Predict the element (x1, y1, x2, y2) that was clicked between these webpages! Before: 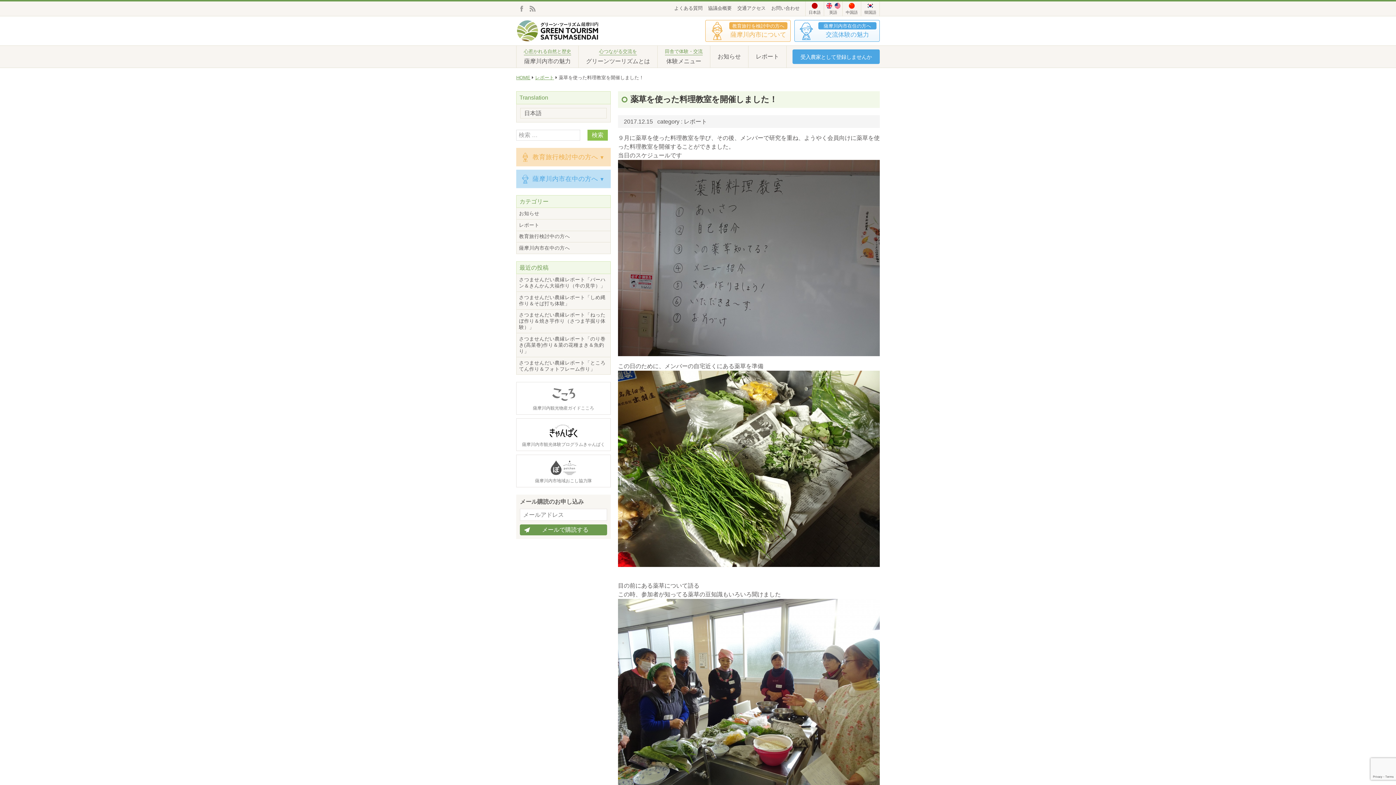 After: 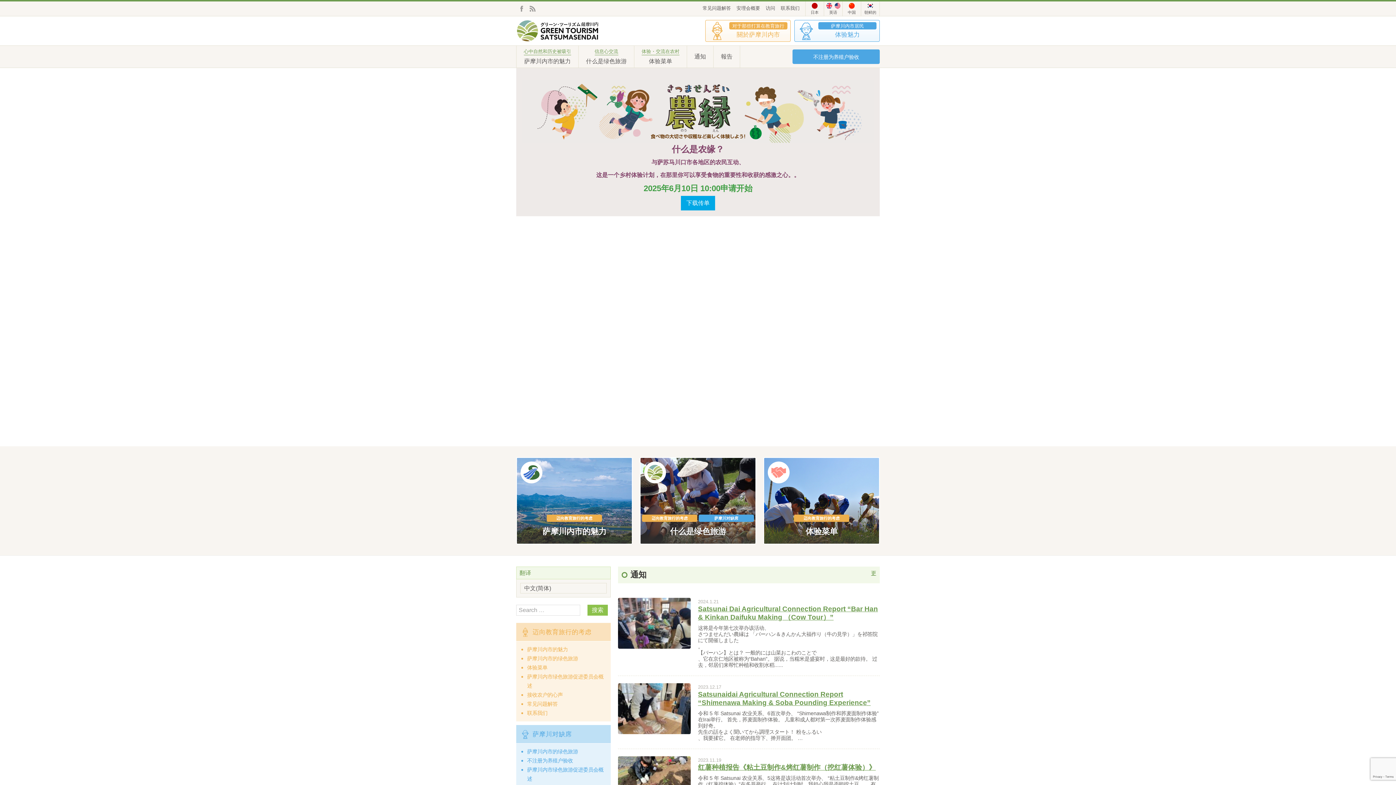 Action: bbox: (842, 1, 861, 16) label: 中国語